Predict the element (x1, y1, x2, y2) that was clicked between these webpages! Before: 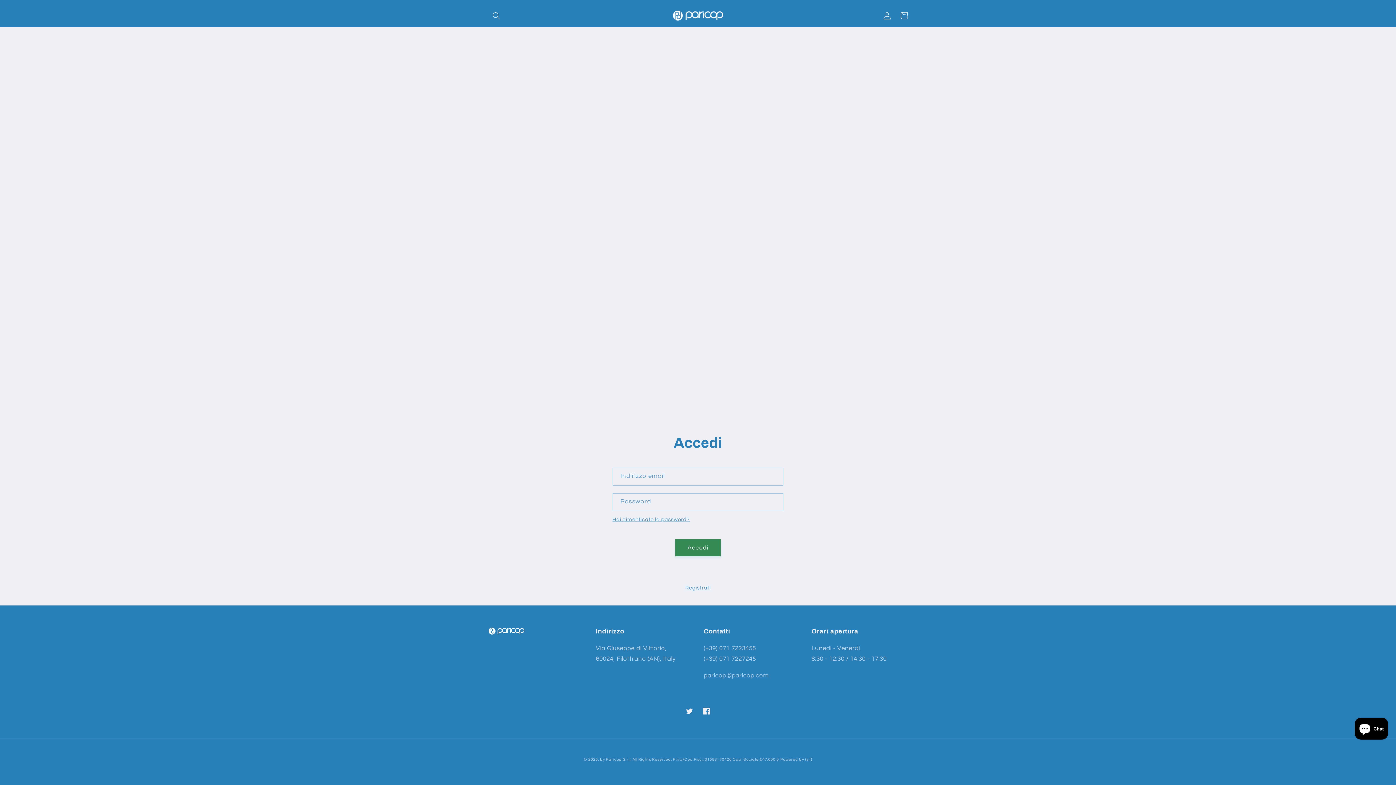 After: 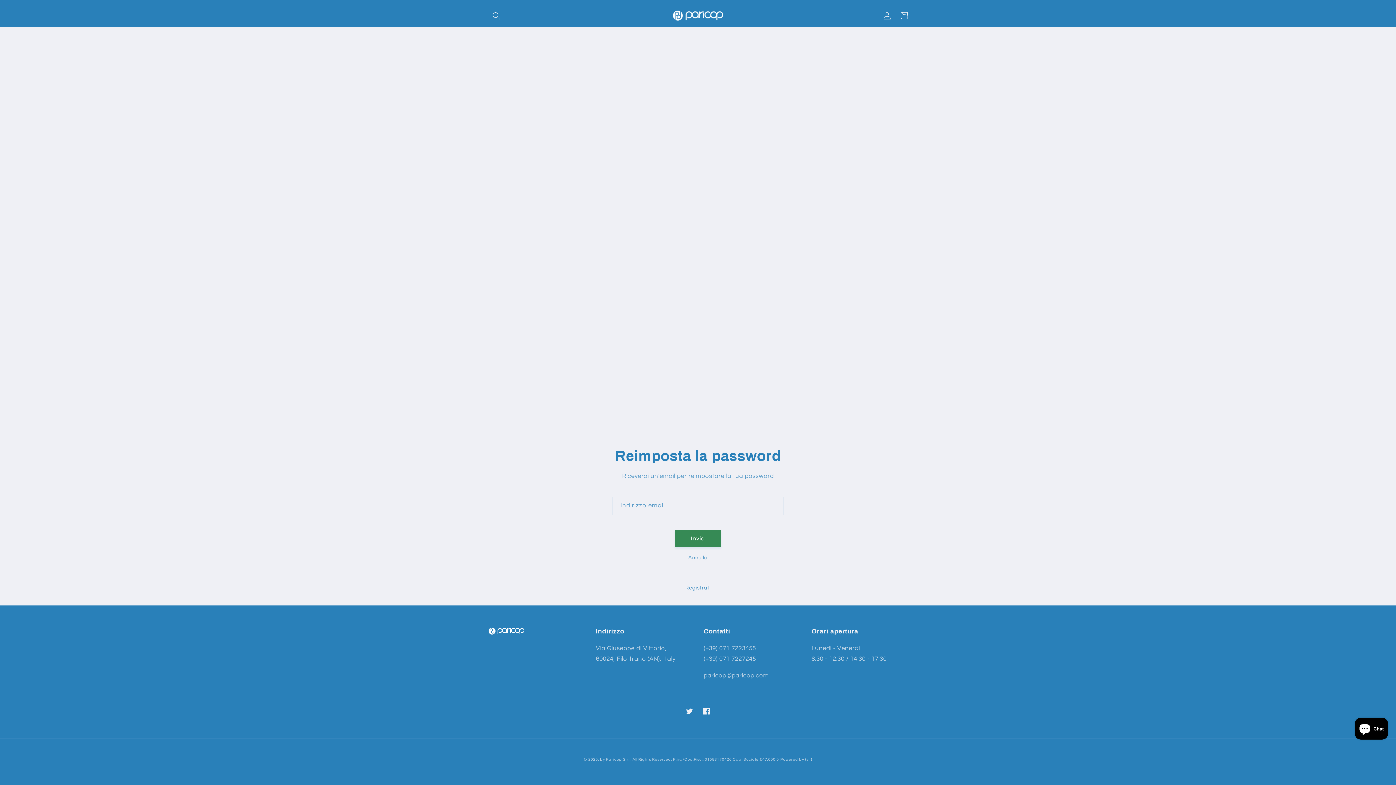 Action: label: Hai dimenticato la password? bbox: (612, 515, 689, 524)